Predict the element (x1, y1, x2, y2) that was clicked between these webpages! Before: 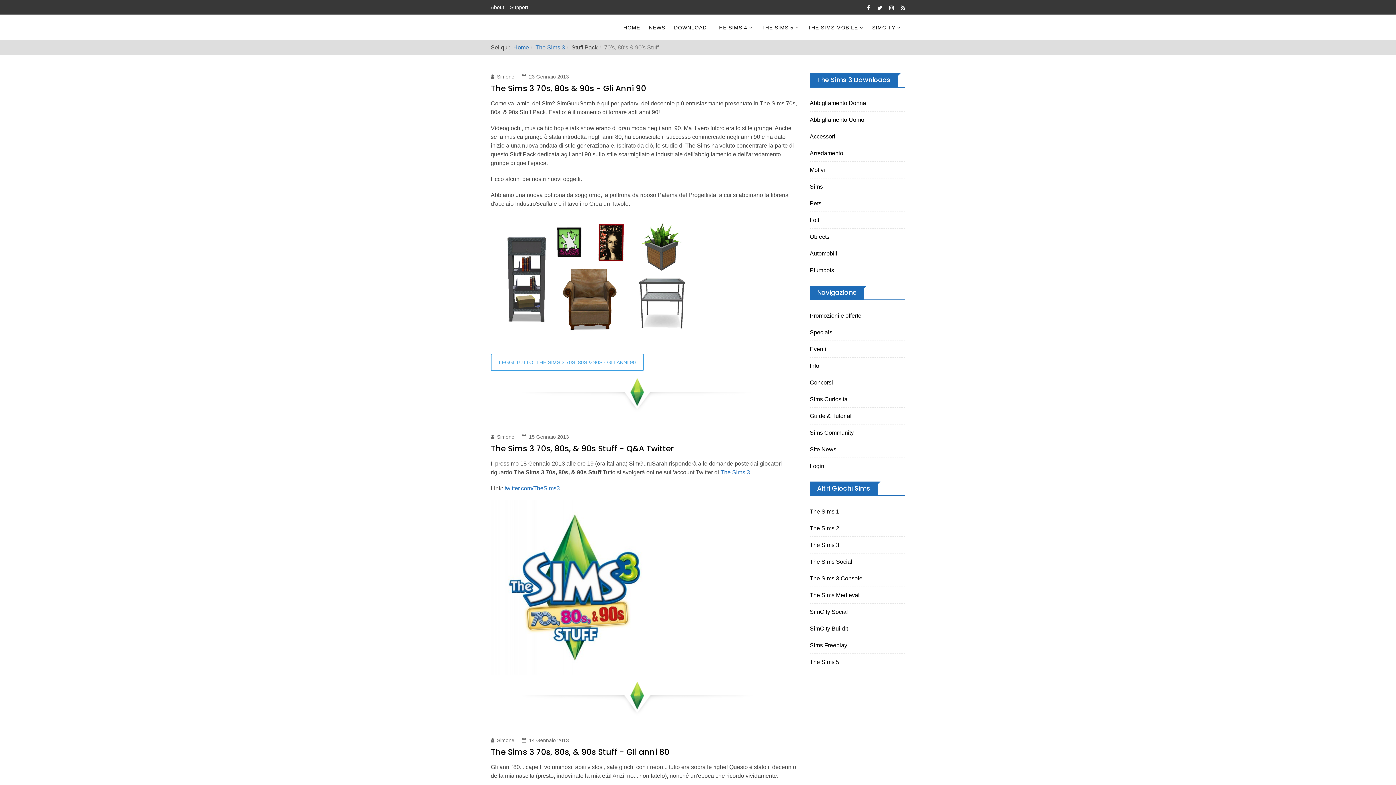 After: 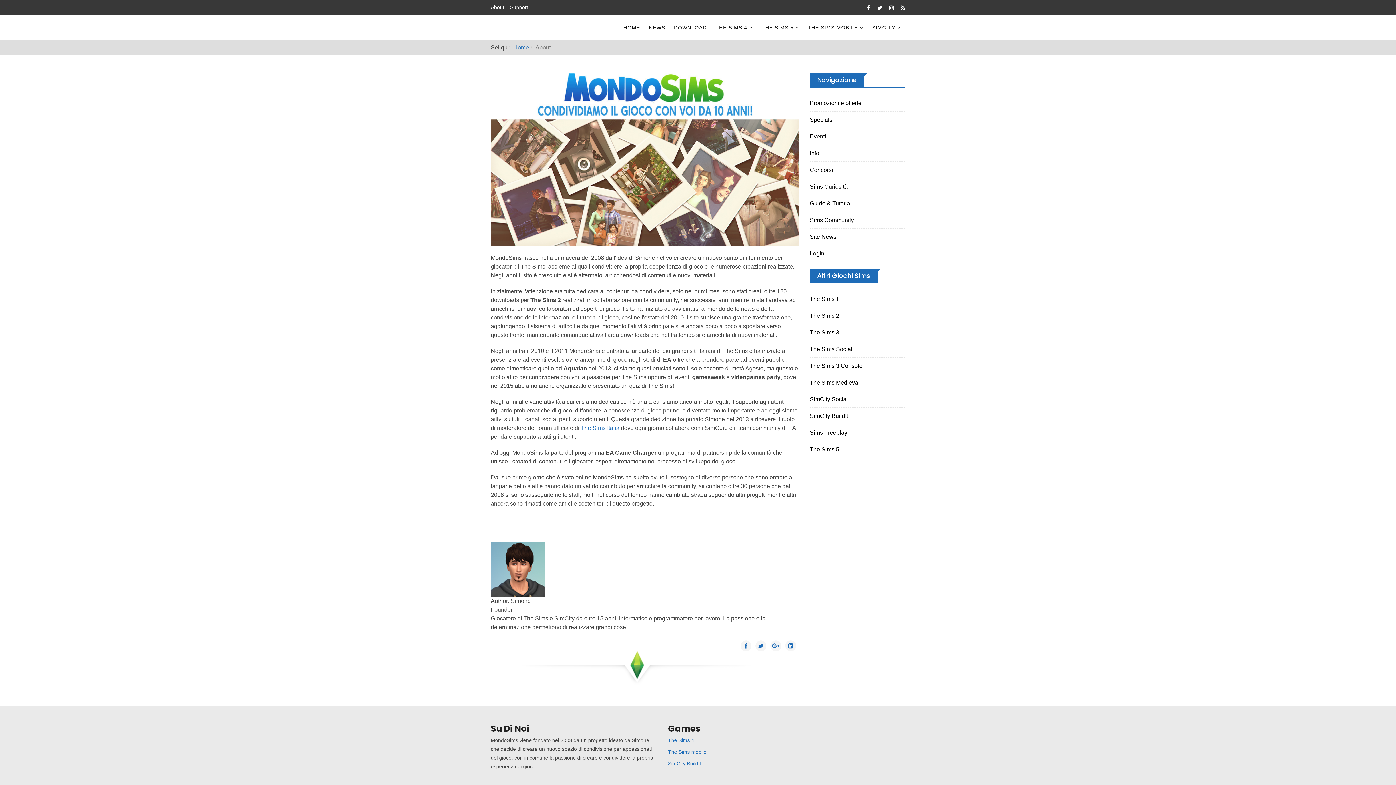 Action: label: About bbox: (490, 4, 504, 10)